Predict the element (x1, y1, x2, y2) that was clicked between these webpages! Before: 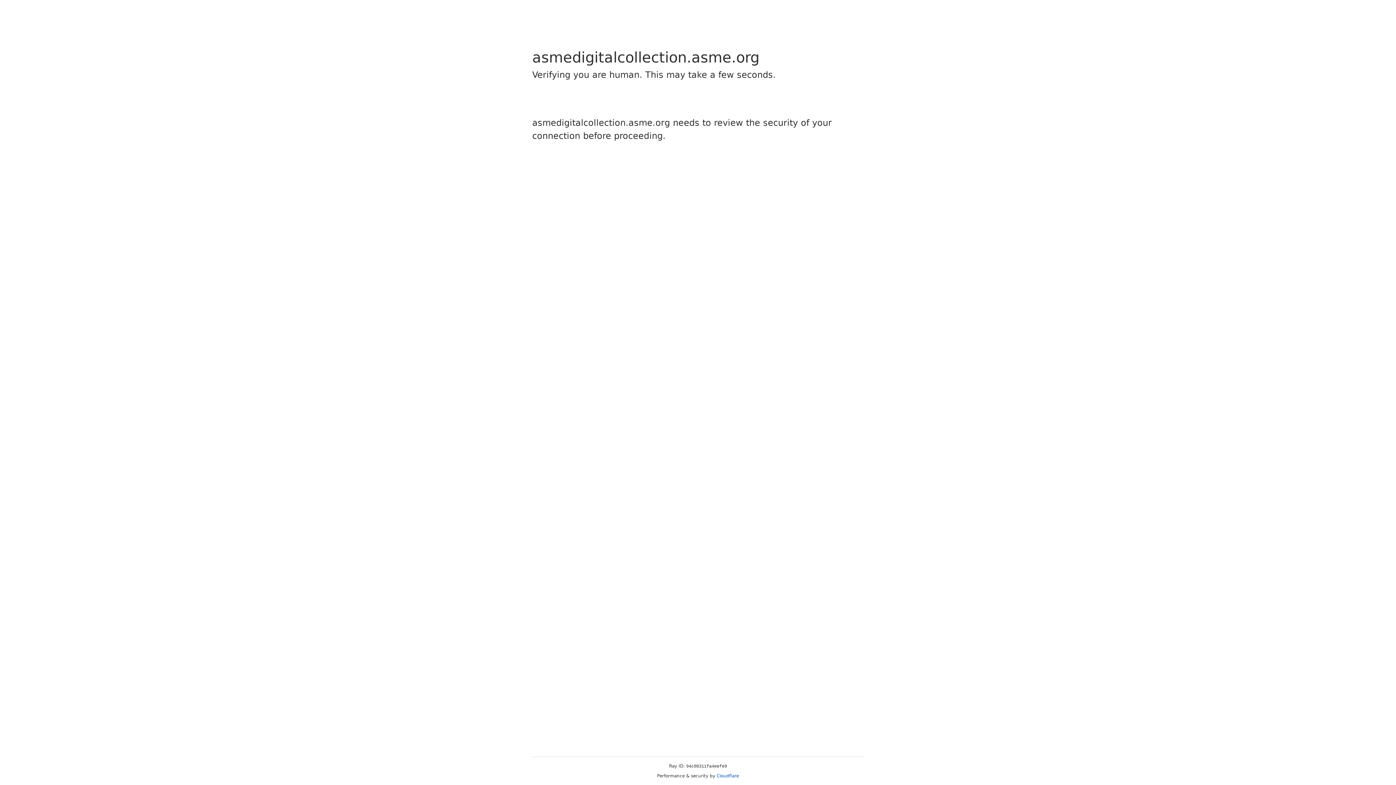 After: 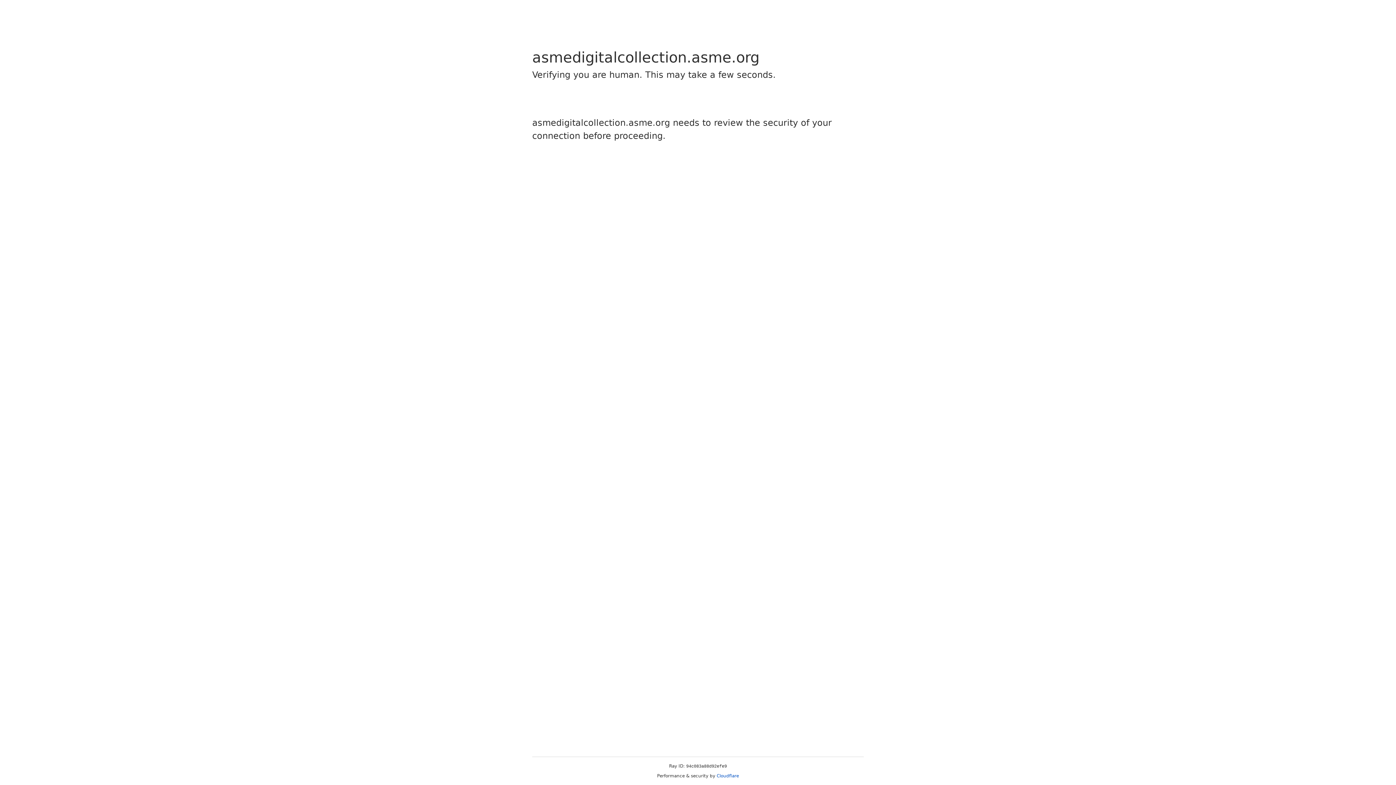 Action: label: Cloudflare bbox: (716, 773, 739, 778)